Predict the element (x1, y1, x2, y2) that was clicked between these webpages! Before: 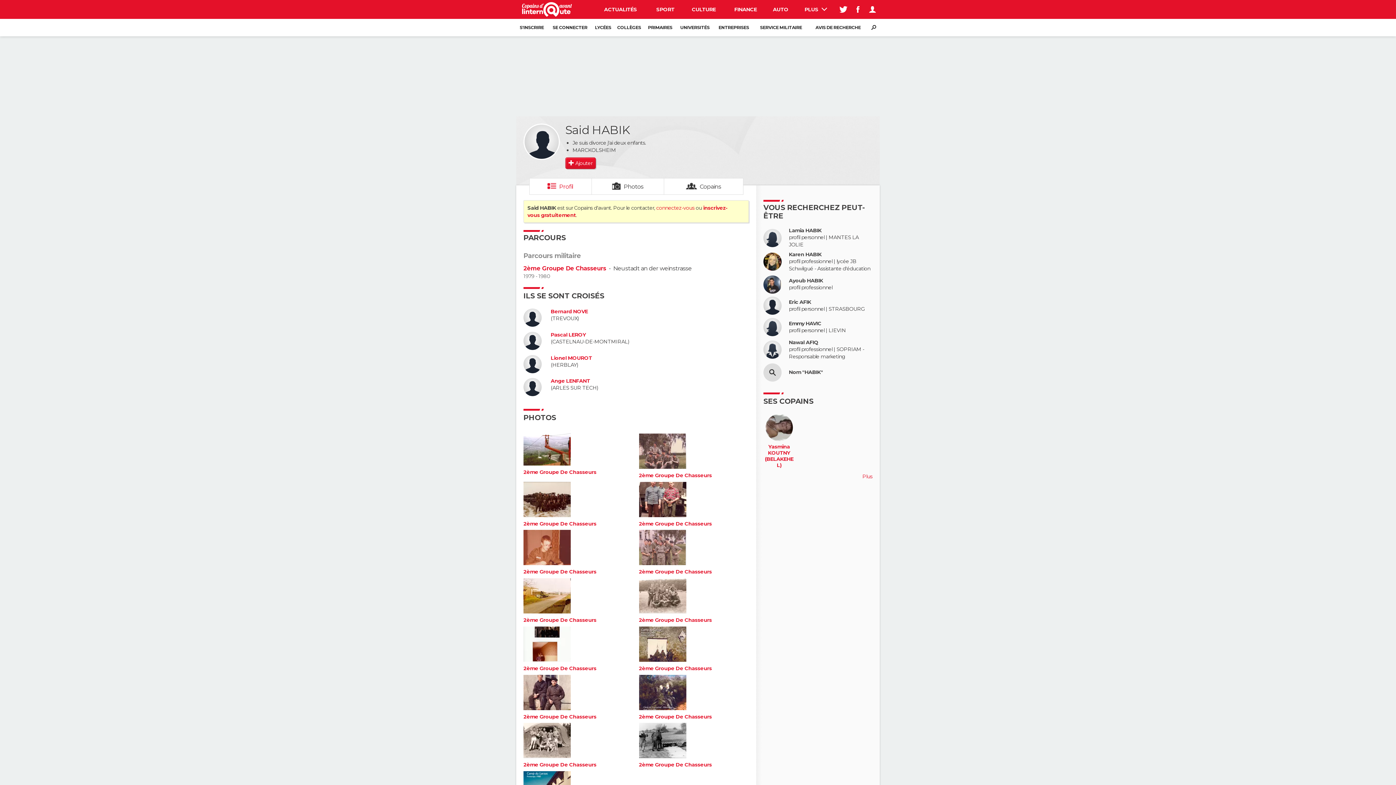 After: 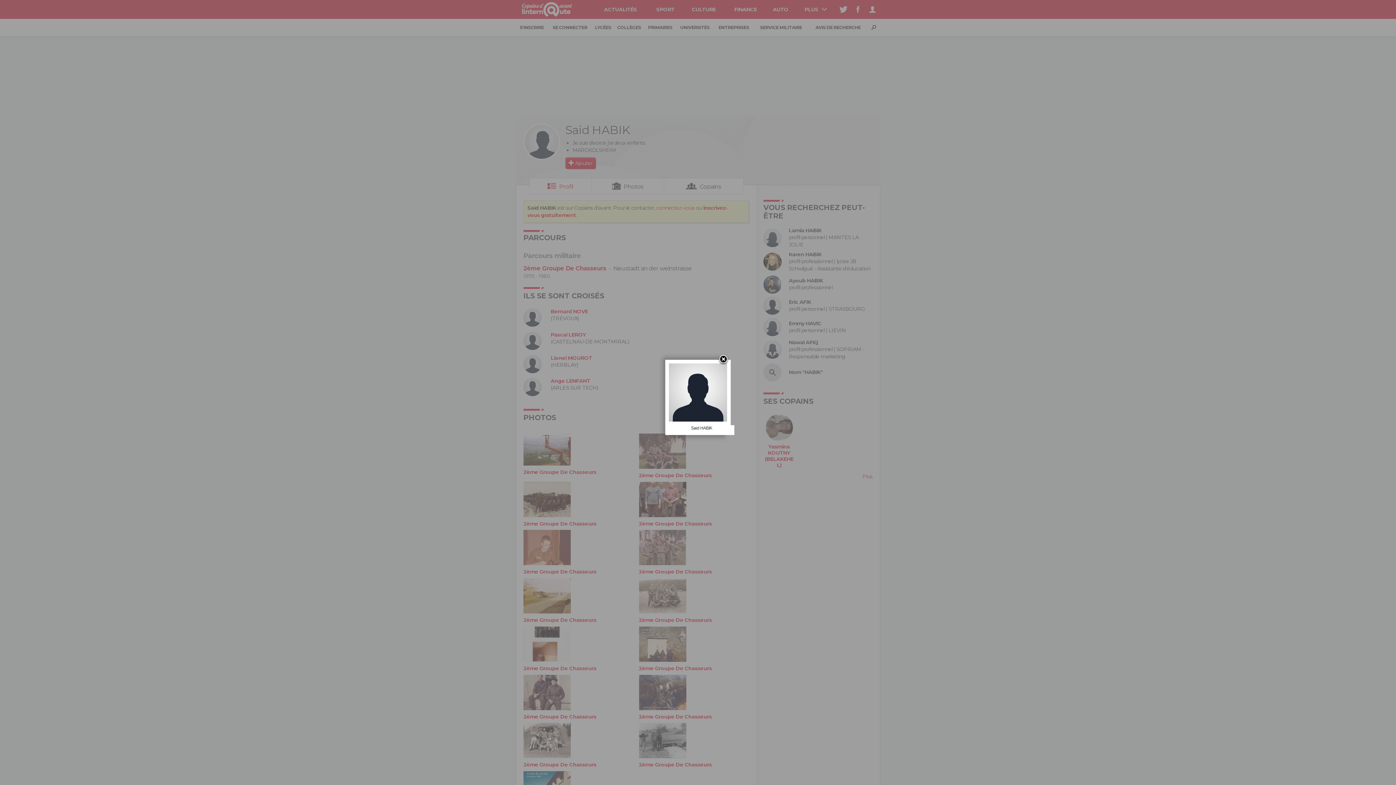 Action: bbox: (523, 123, 560, 160)